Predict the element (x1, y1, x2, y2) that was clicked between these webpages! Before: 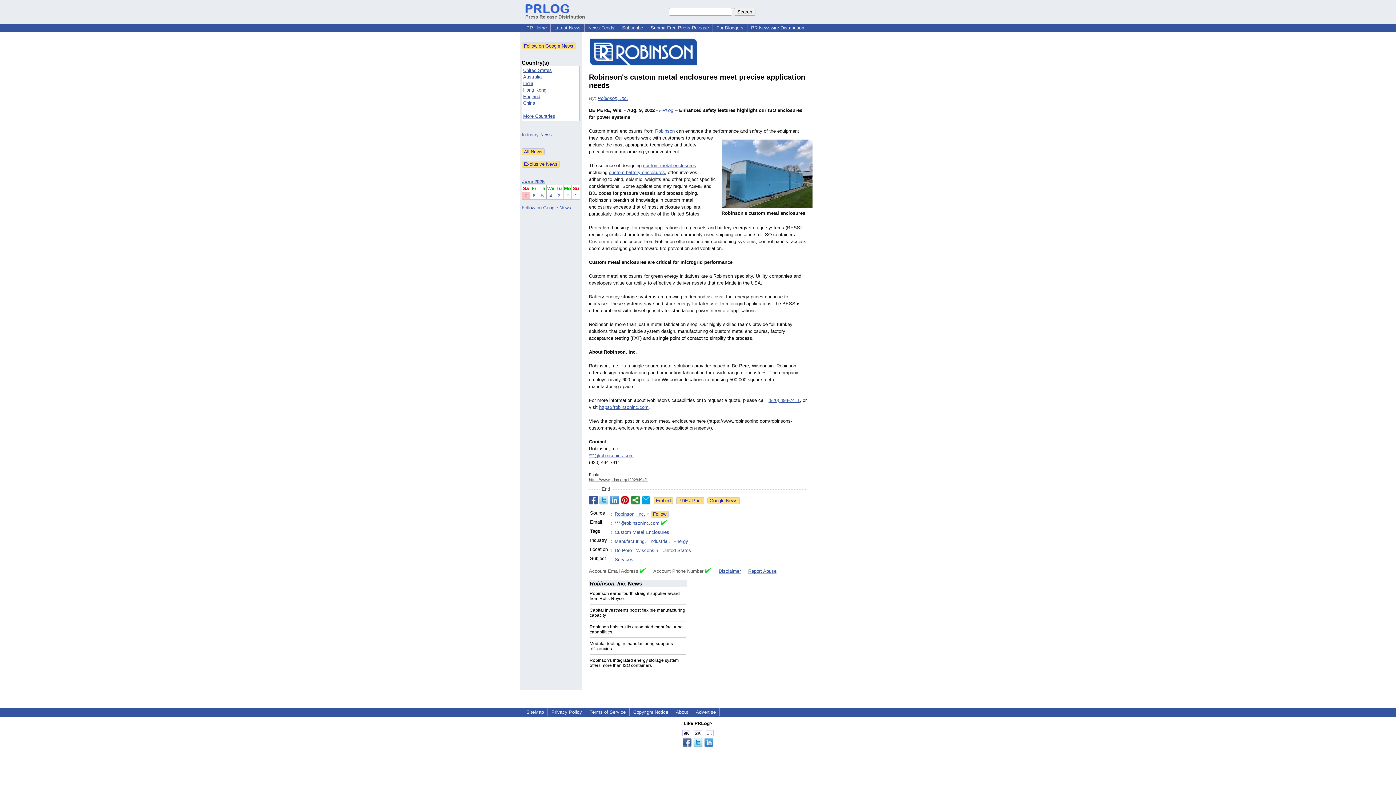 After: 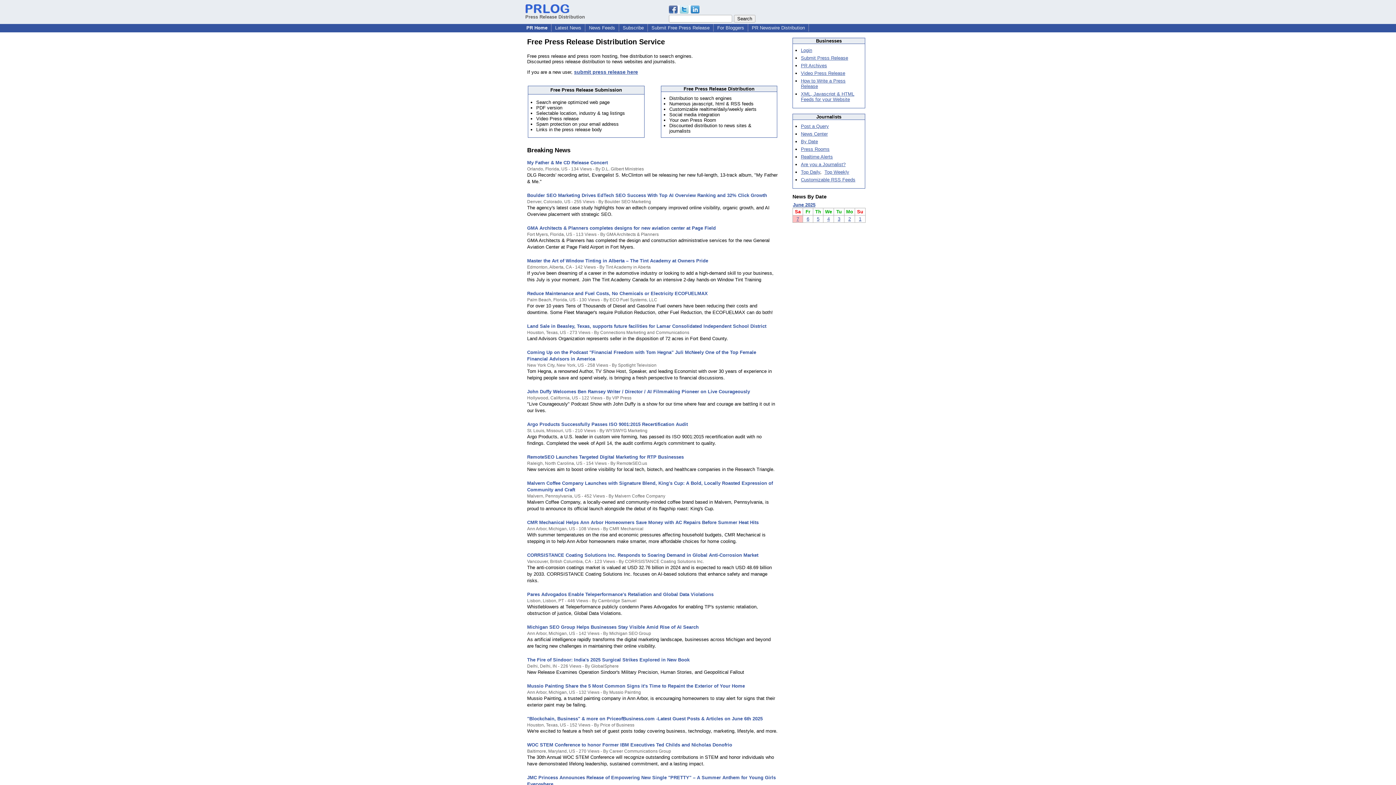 Action: bbox: (525, 8, 585, 19) label: 
Press Release Distribution